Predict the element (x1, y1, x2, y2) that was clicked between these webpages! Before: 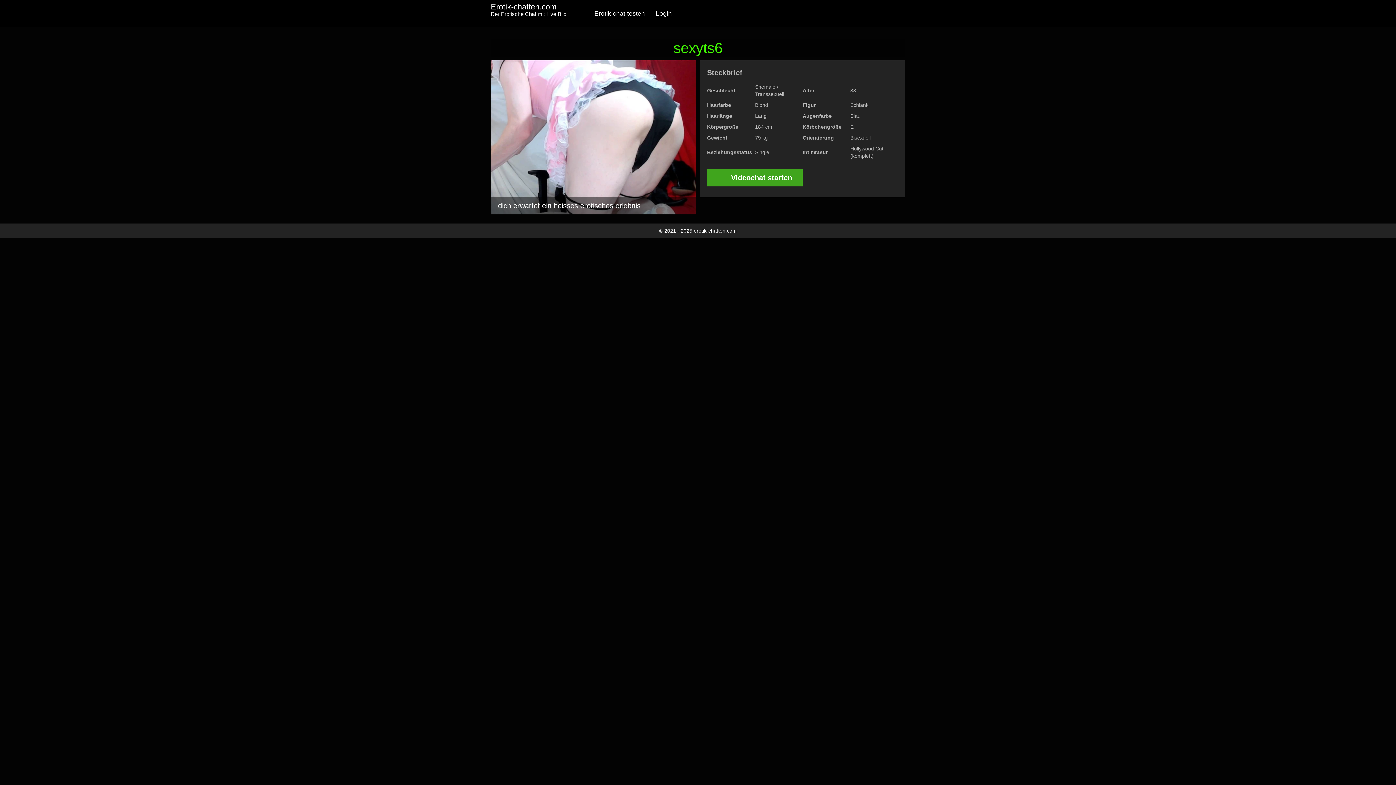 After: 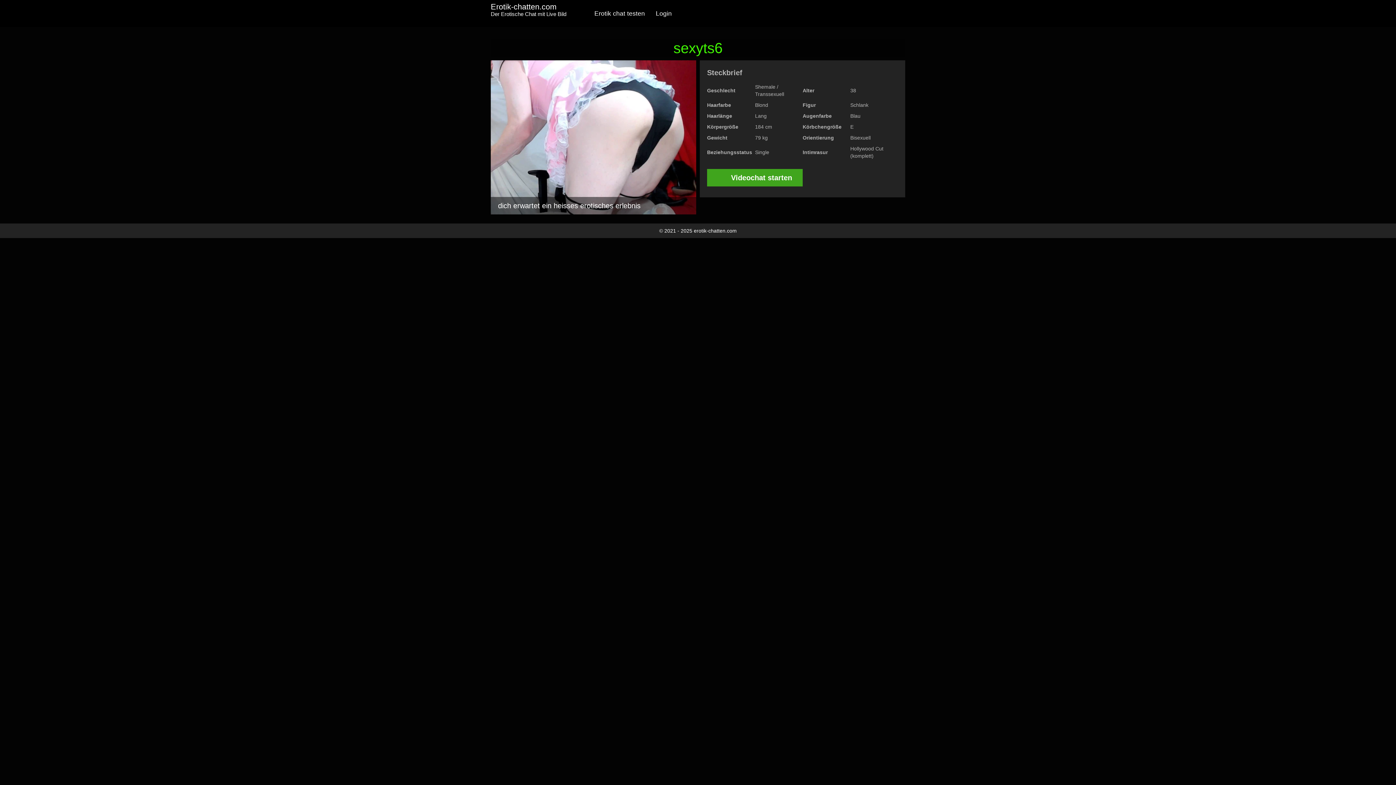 Action: label: 
 bbox: (490, 134, 696, 139)